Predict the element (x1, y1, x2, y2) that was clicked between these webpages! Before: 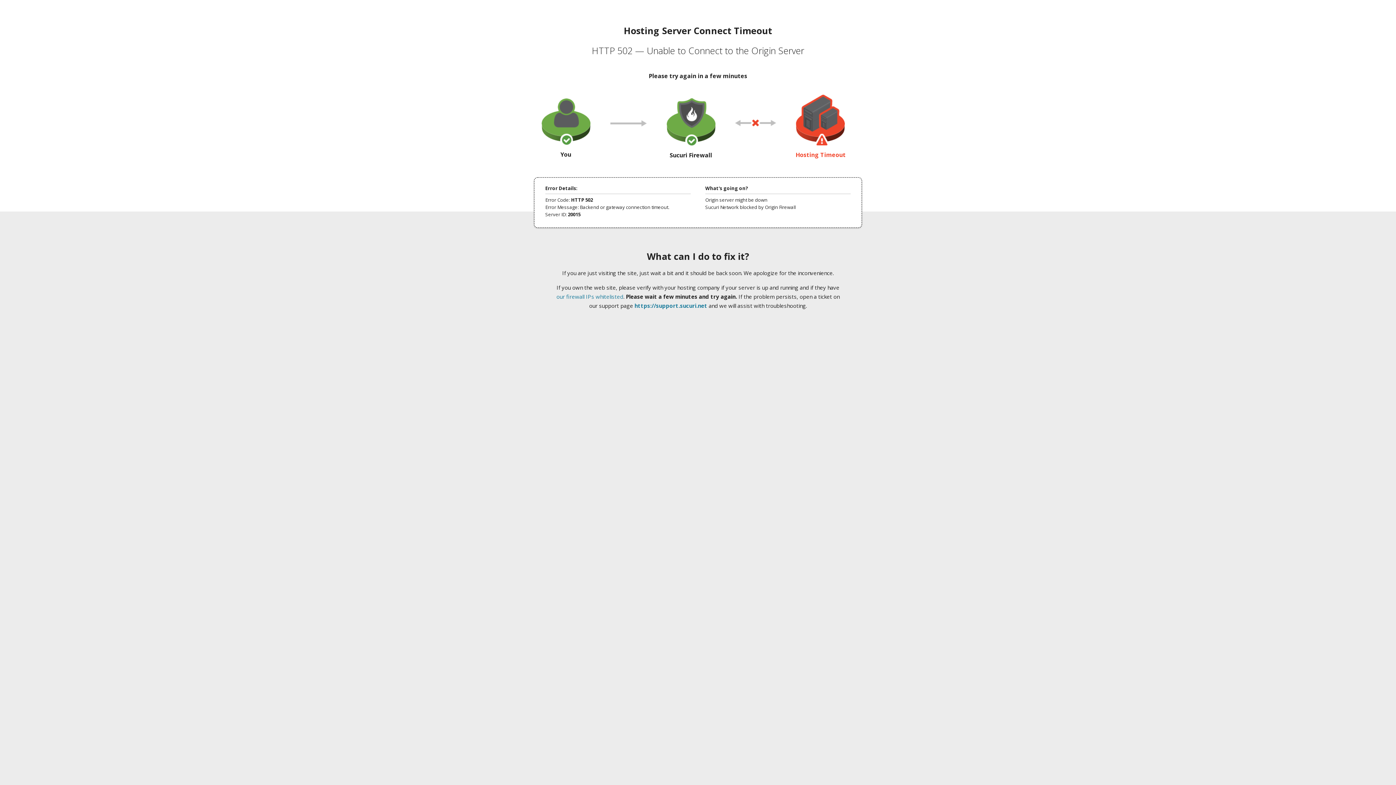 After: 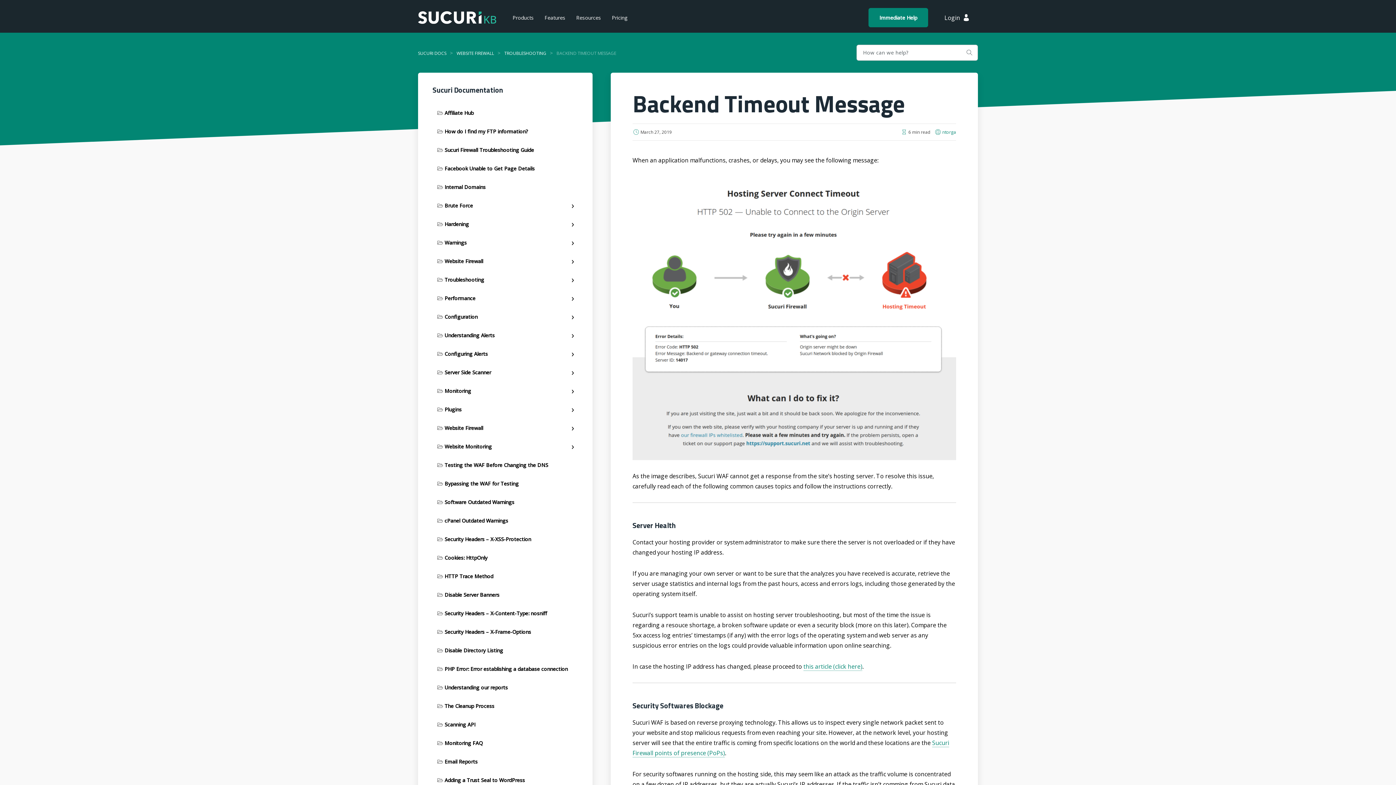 Action: bbox: (556, 293, 623, 300) label: our firewall IPs whitelisted